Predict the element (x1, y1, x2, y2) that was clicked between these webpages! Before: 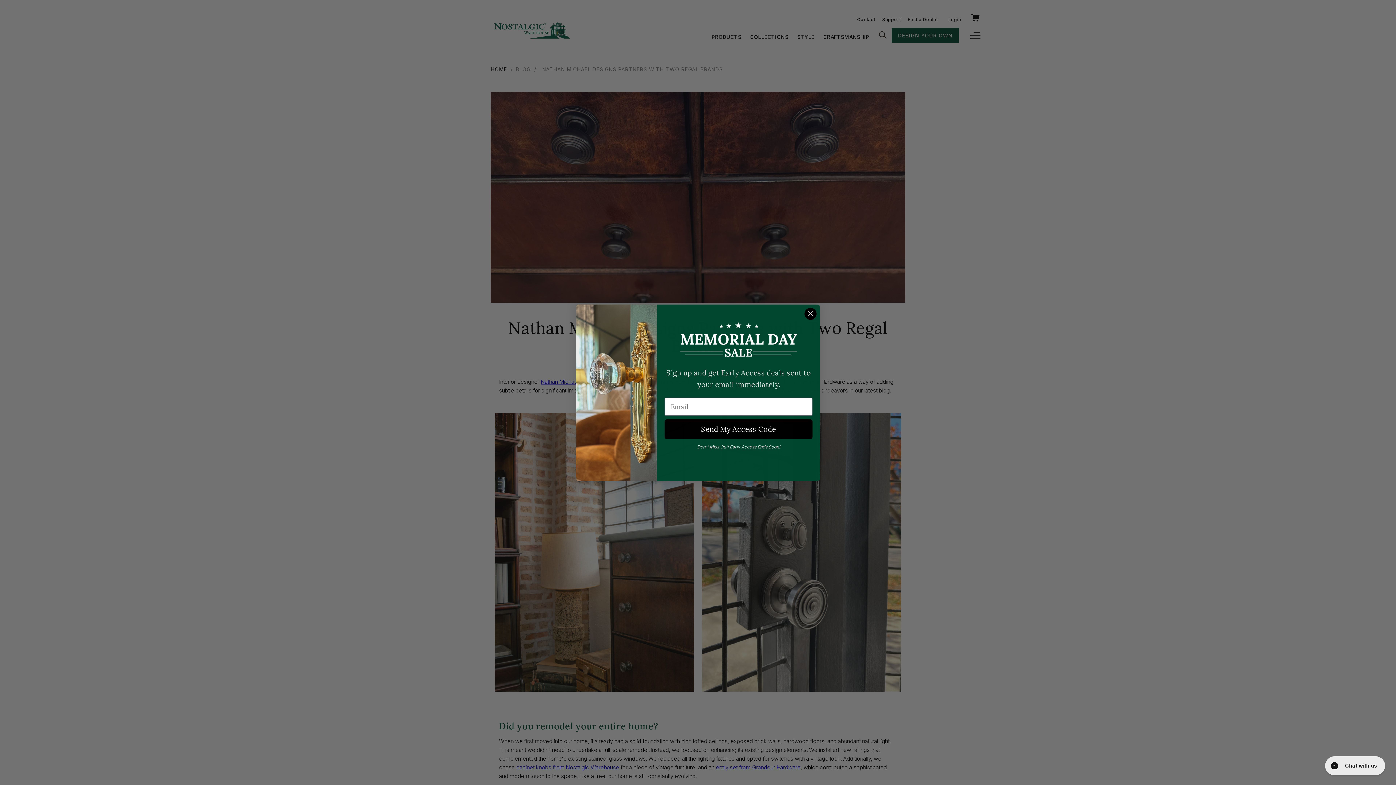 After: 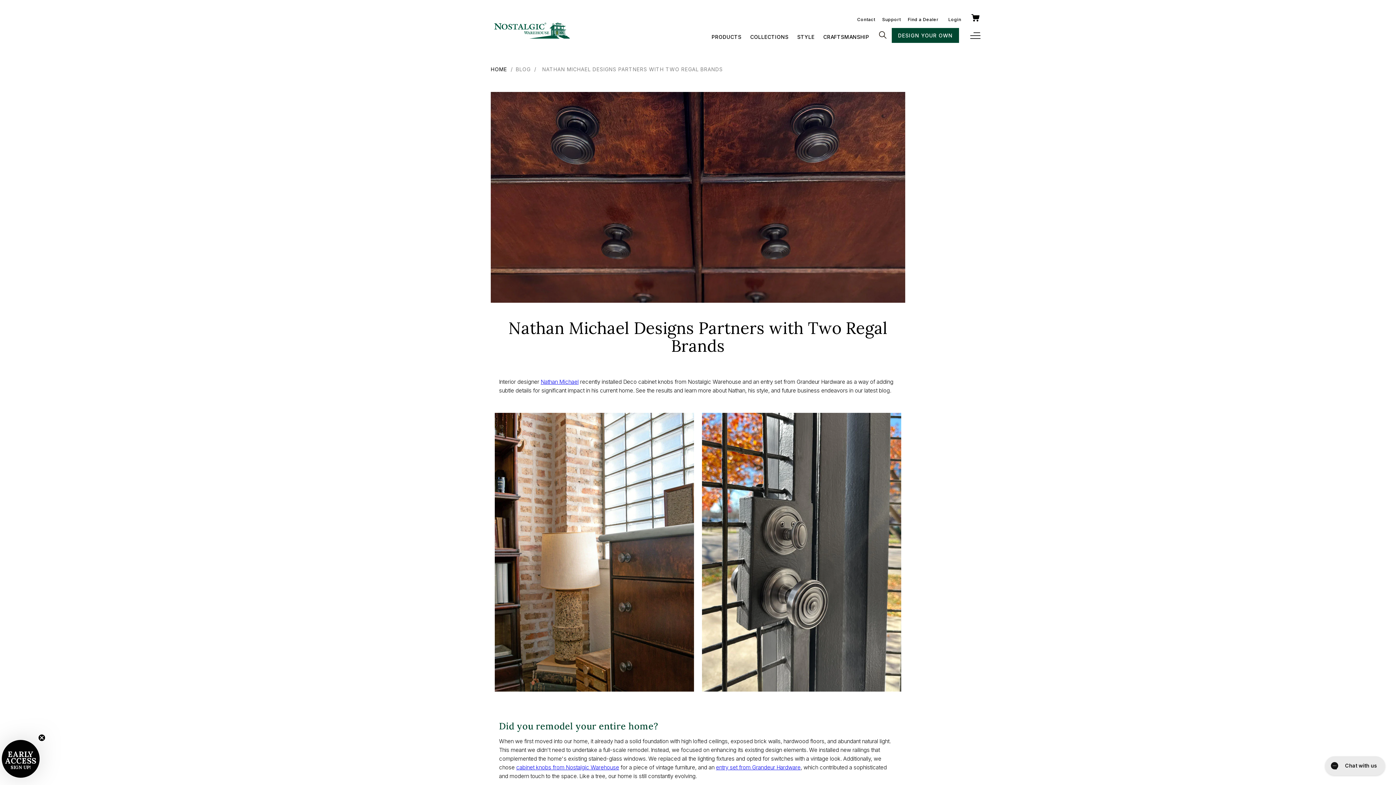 Action: bbox: (804, 307, 817, 320) label: Close dialog